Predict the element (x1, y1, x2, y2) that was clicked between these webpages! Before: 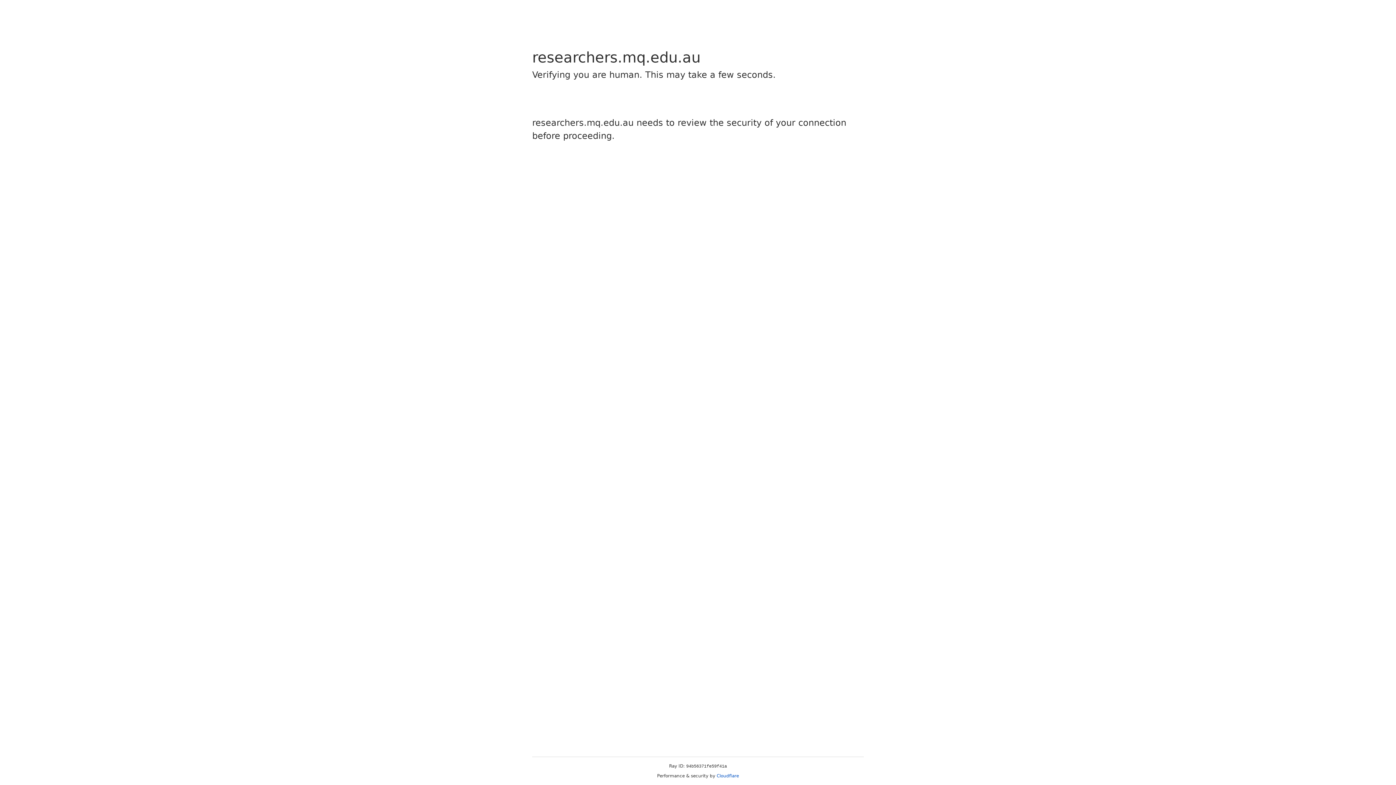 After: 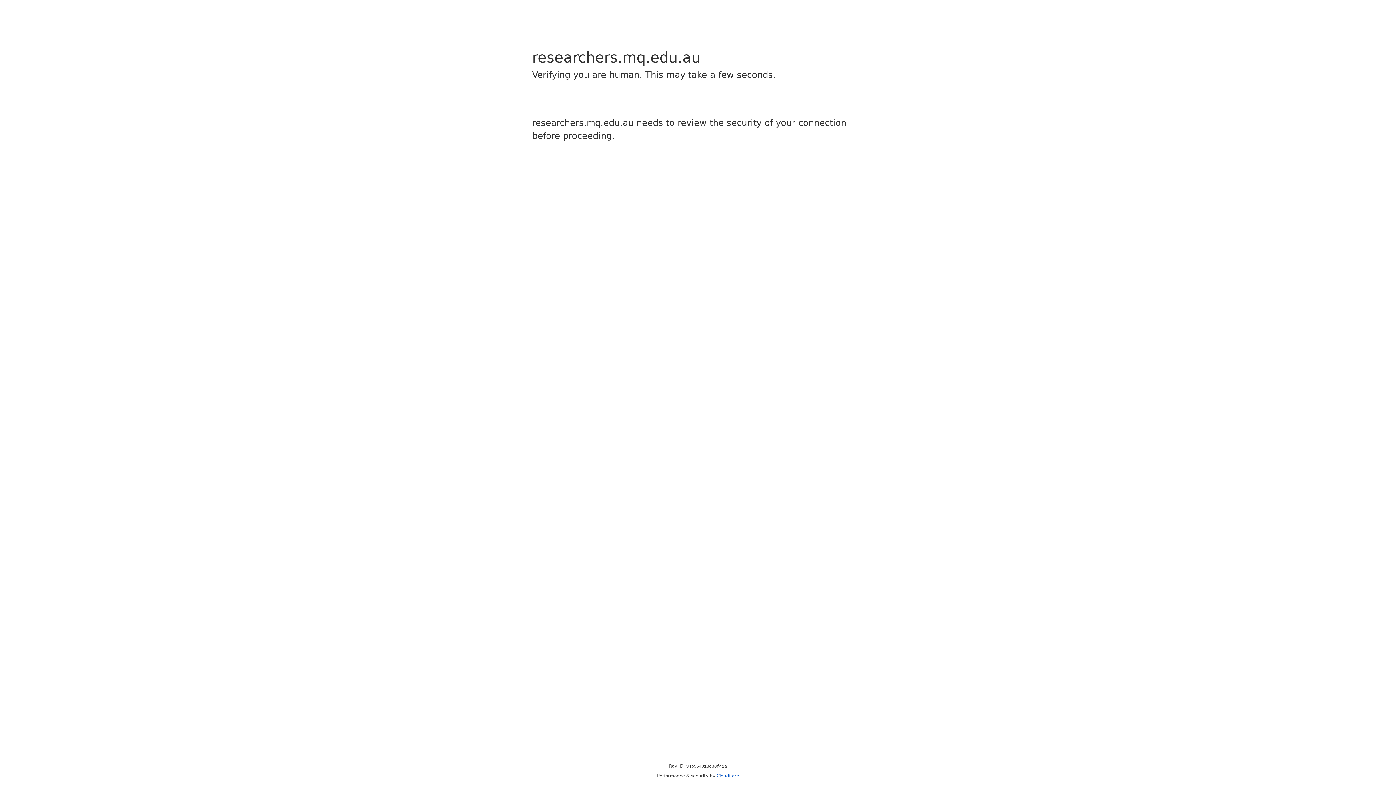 Action: bbox: (716, 773, 739, 778) label: Cloudflare